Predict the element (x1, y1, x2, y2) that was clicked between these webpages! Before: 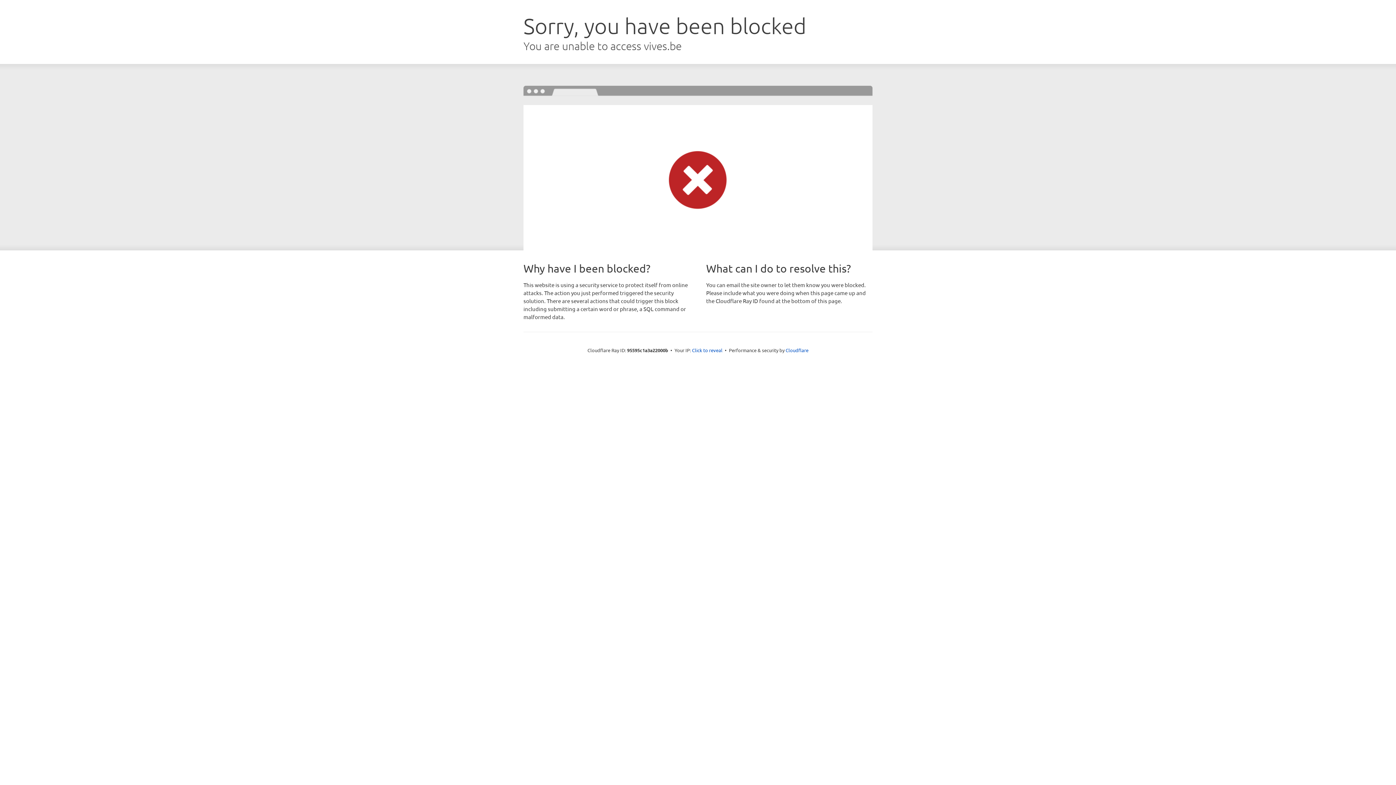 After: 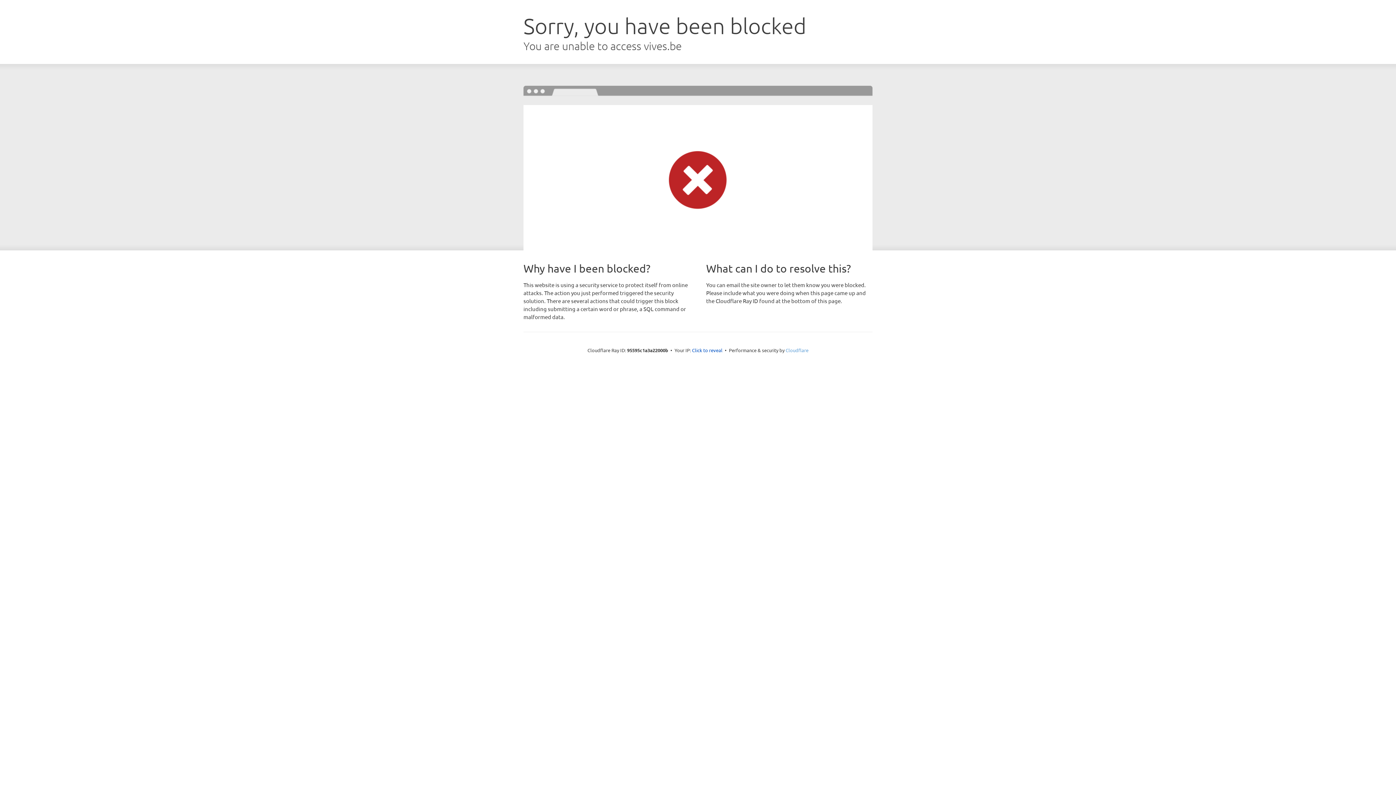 Action: bbox: (785, 347, 808, 353) label: Cloudflare